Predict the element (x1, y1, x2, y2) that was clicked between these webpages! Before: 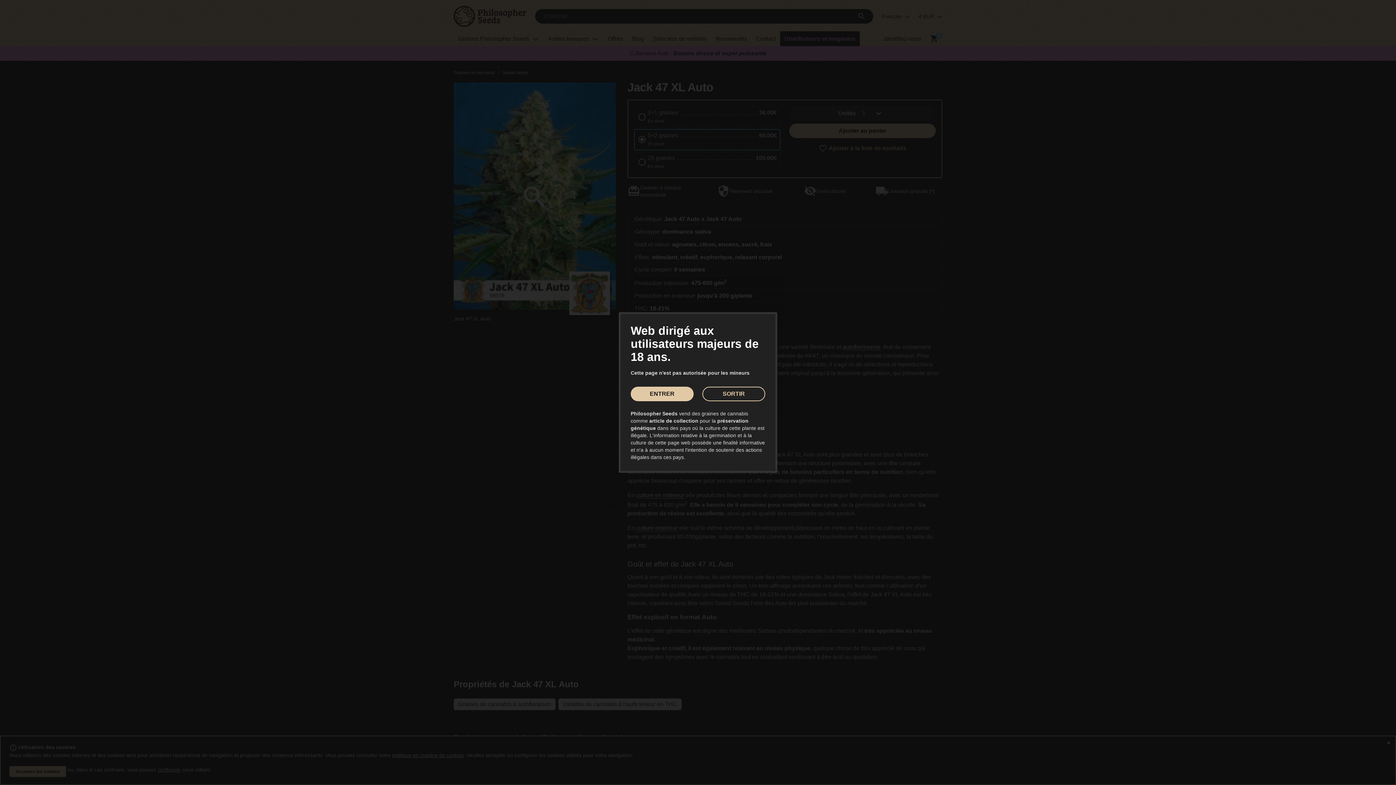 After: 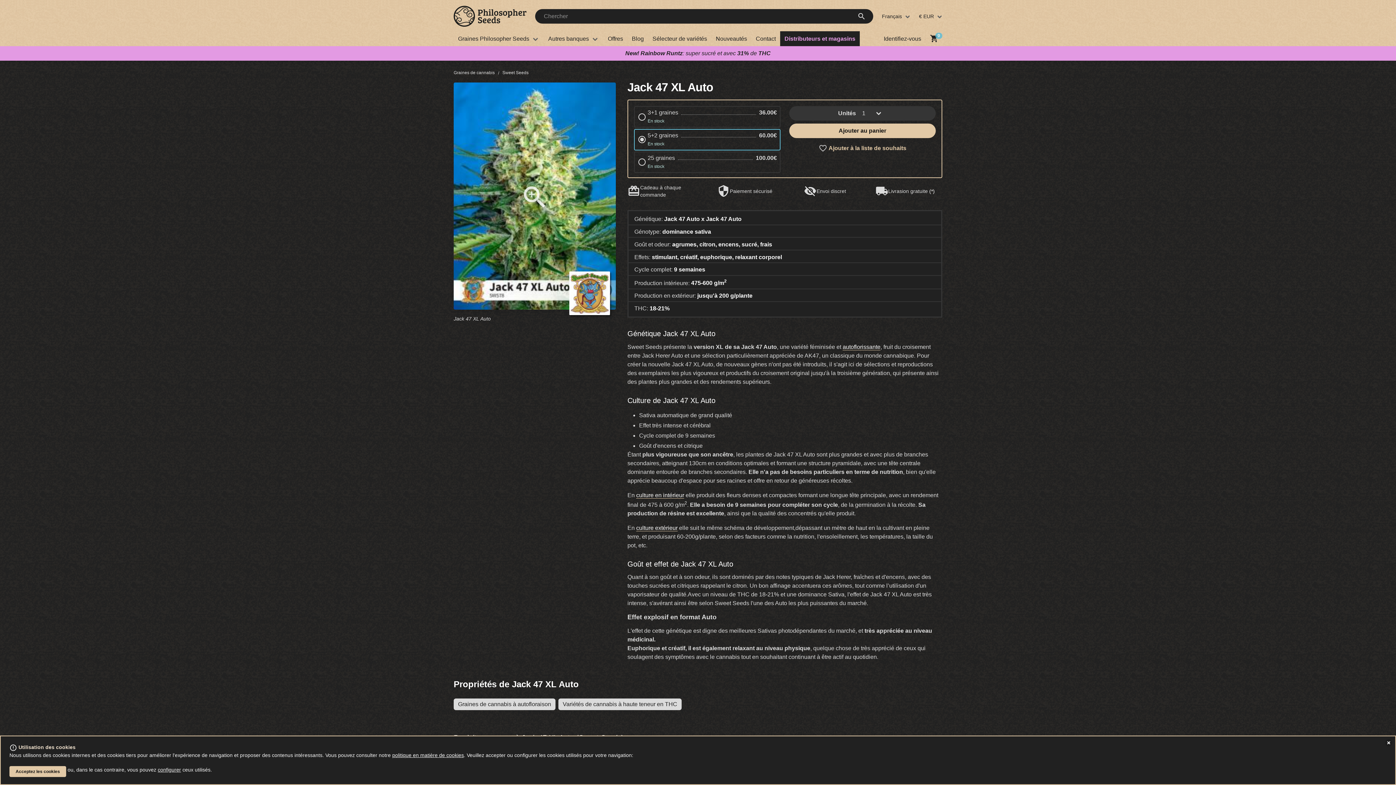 Action: bbox: (630, 386, 693, 401) label: ENTRER